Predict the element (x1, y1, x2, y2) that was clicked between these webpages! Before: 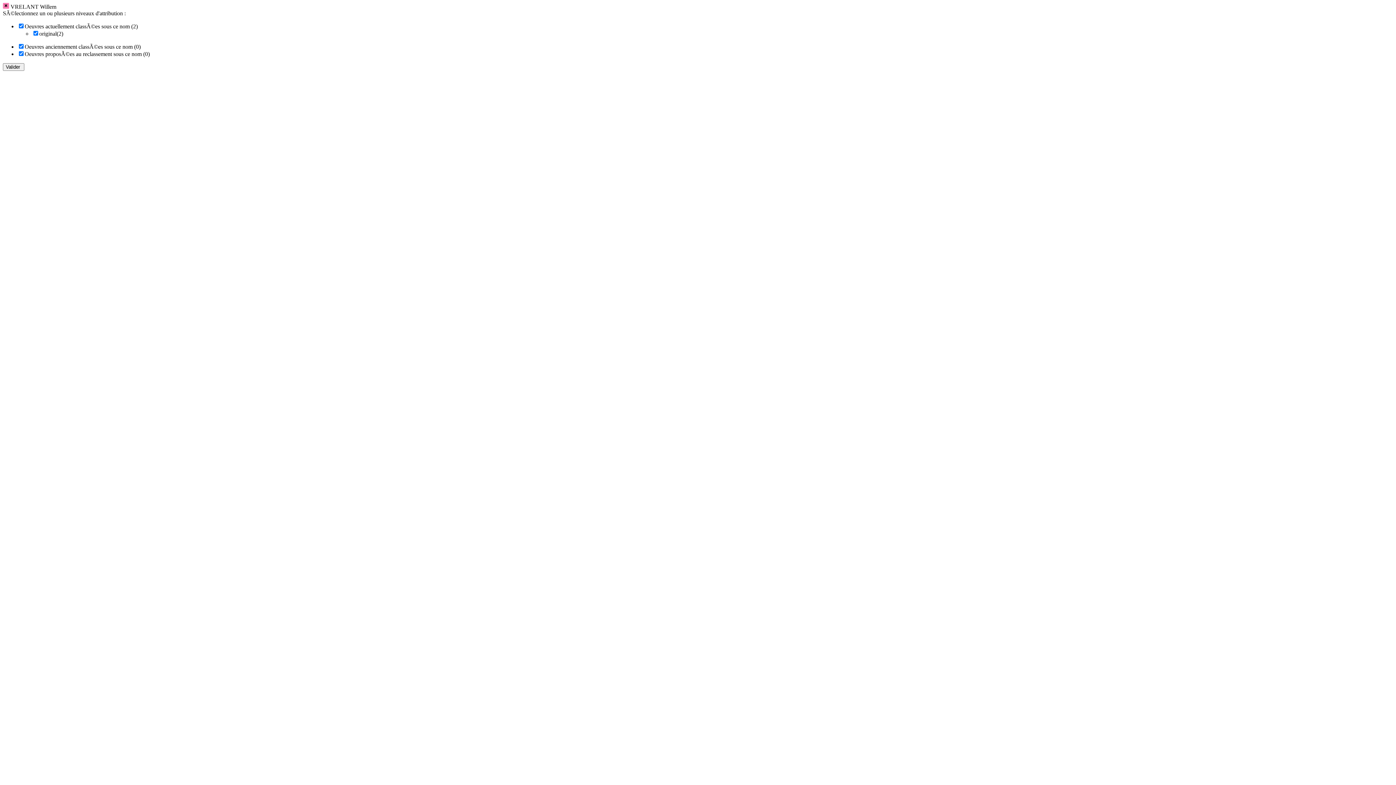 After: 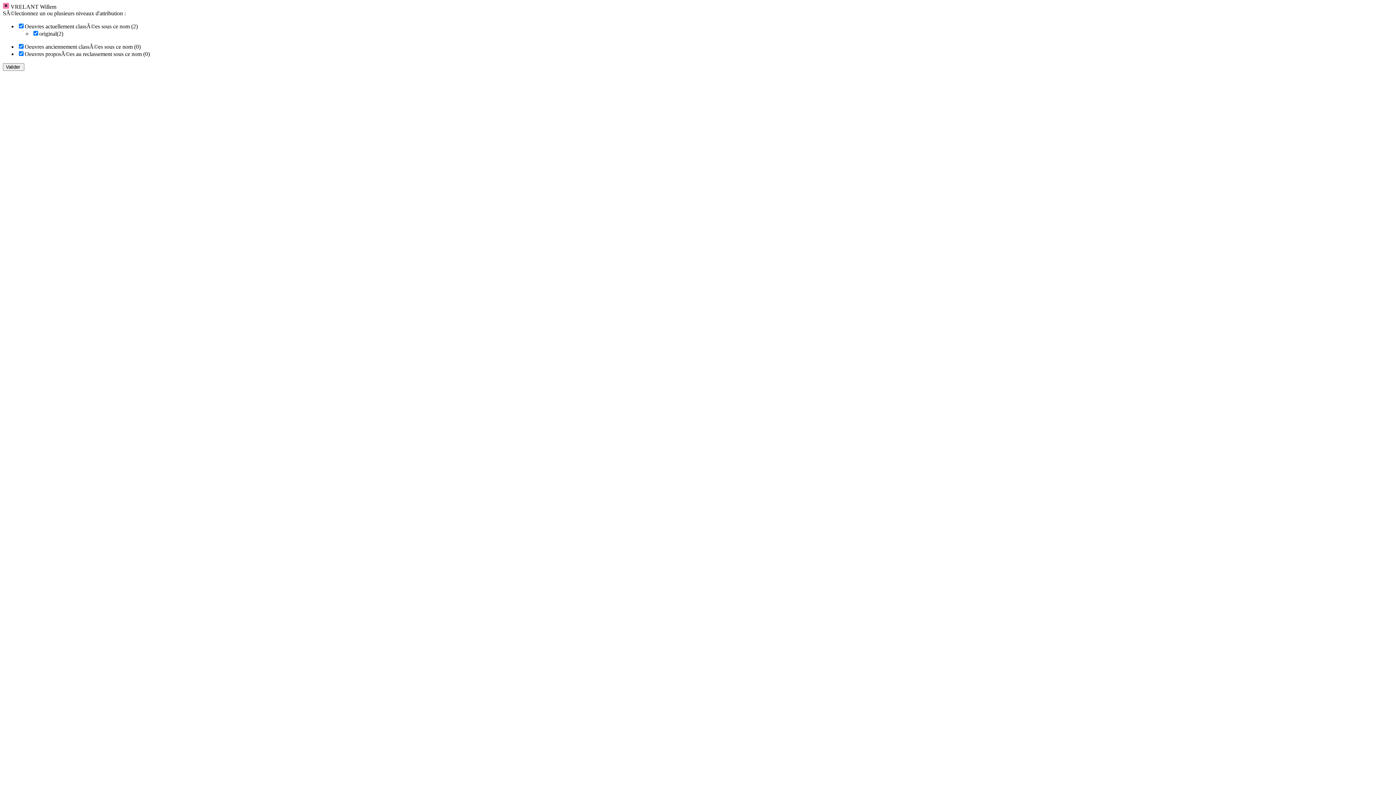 Action: bbox: (2, 3, 9, 9)